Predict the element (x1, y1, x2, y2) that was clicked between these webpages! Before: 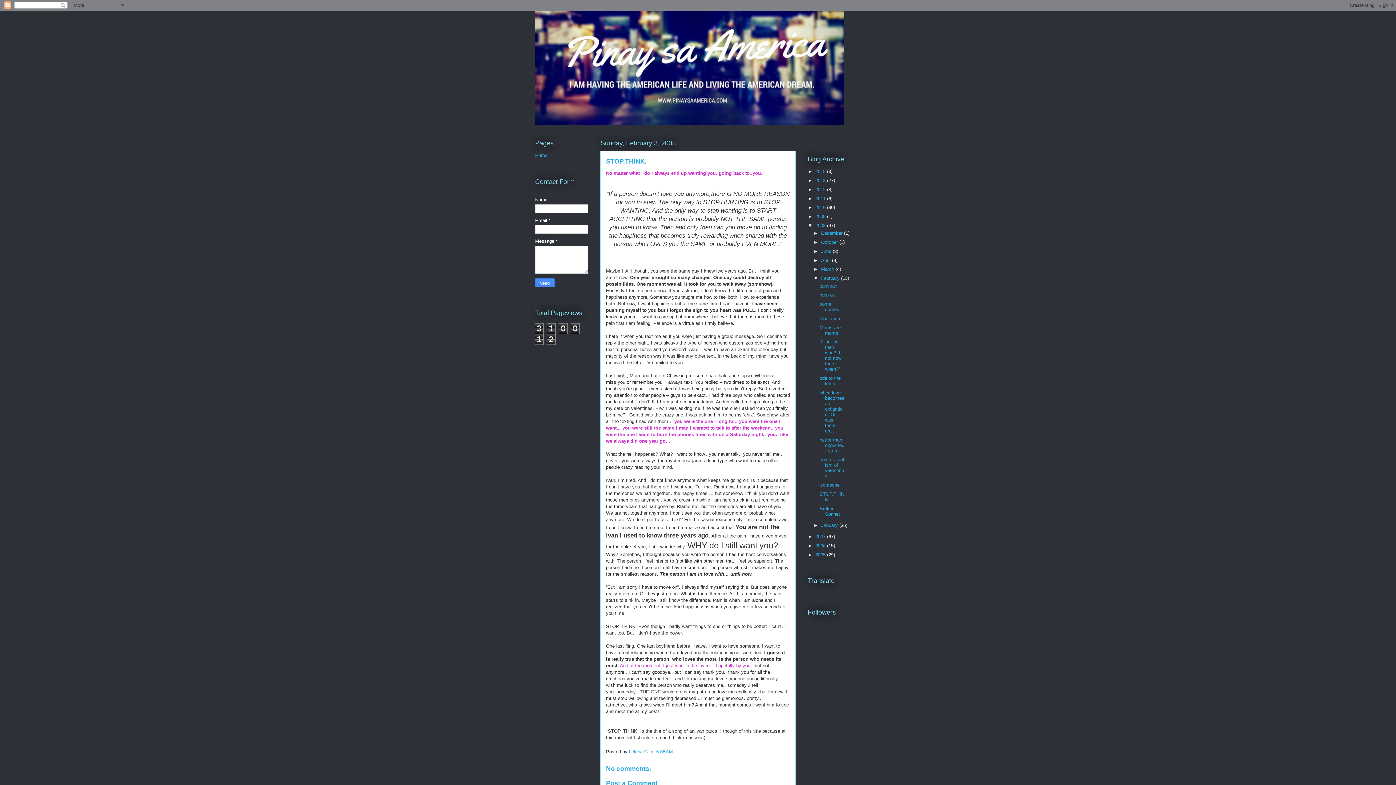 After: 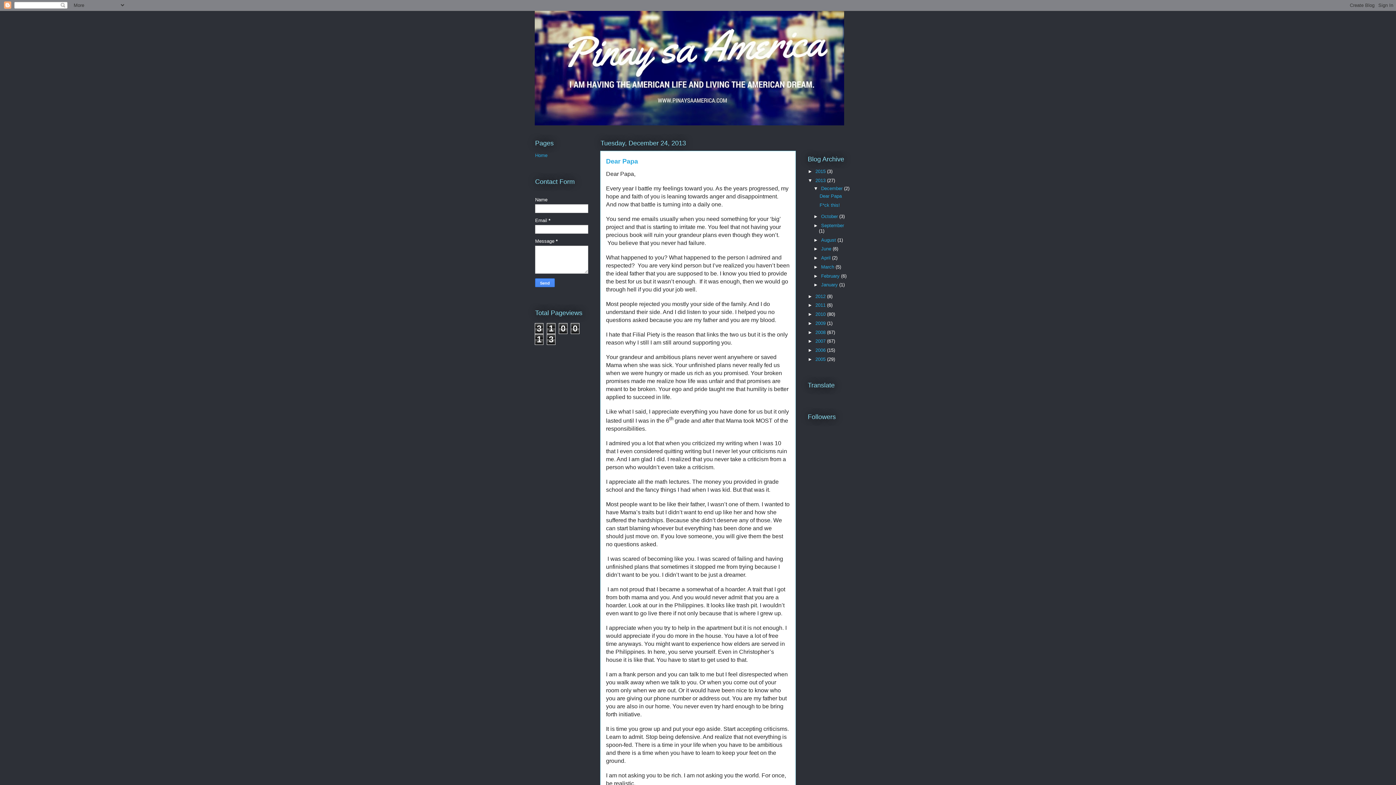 Action: bbox: (815, 177, 827, 183) label: 2013 